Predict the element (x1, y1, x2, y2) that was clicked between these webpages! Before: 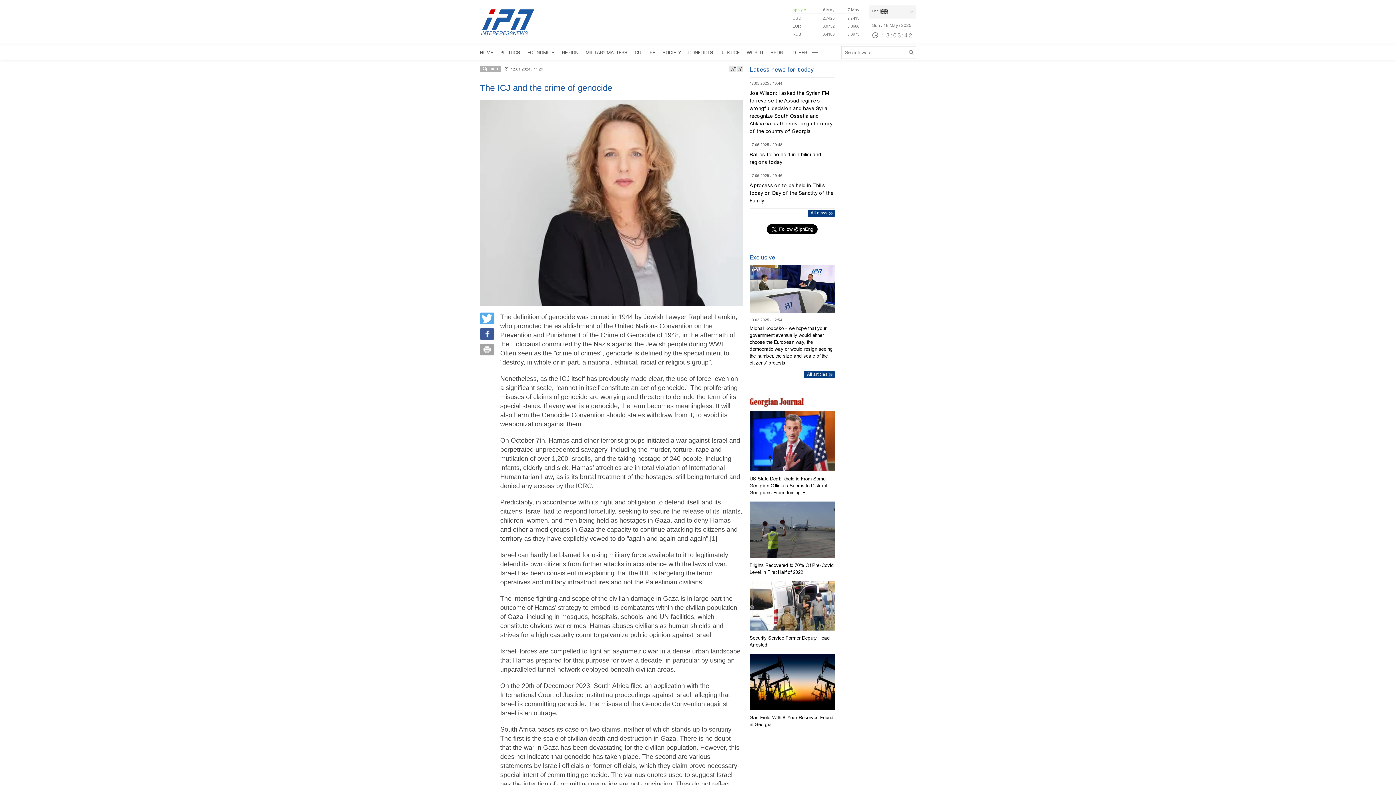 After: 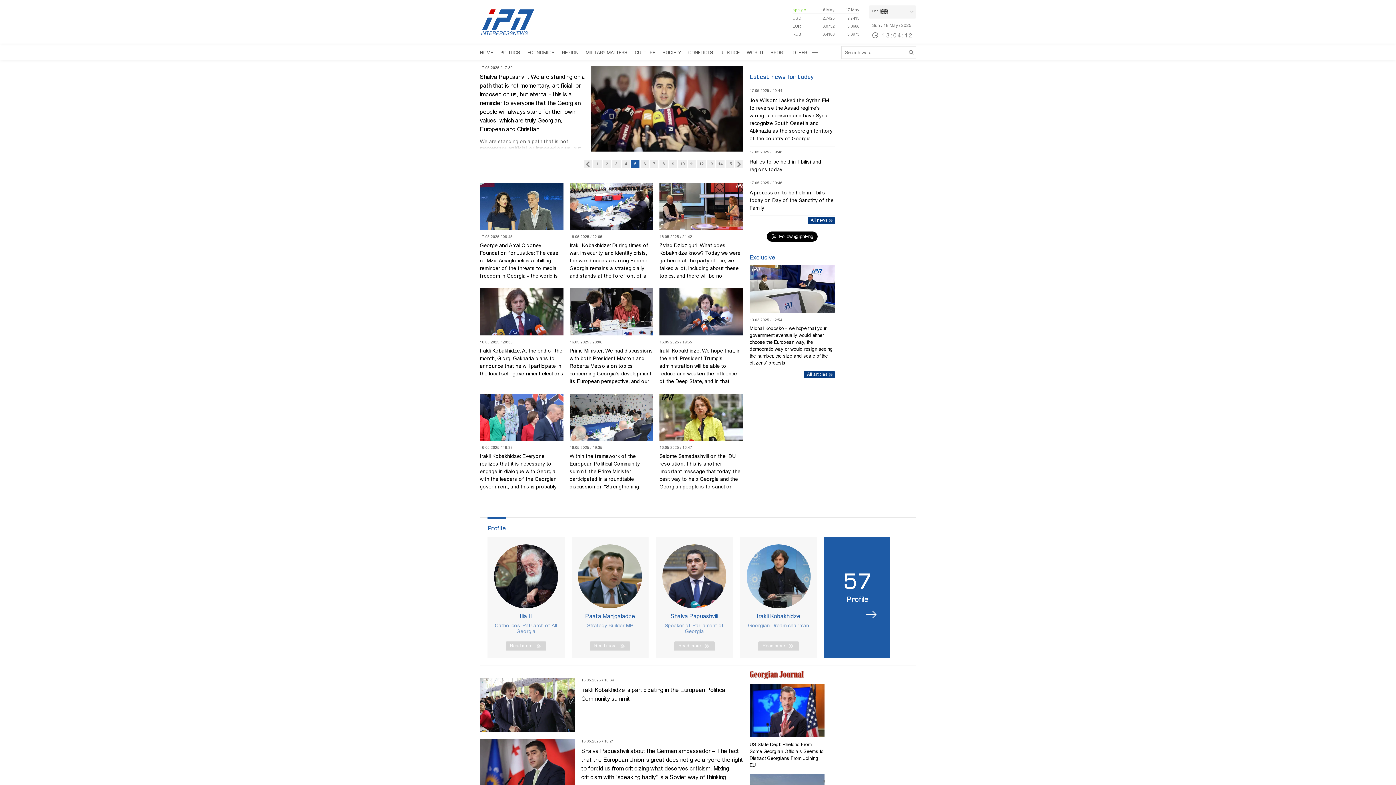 Action: label: HOME bbox: (480, 45, 493, 58)